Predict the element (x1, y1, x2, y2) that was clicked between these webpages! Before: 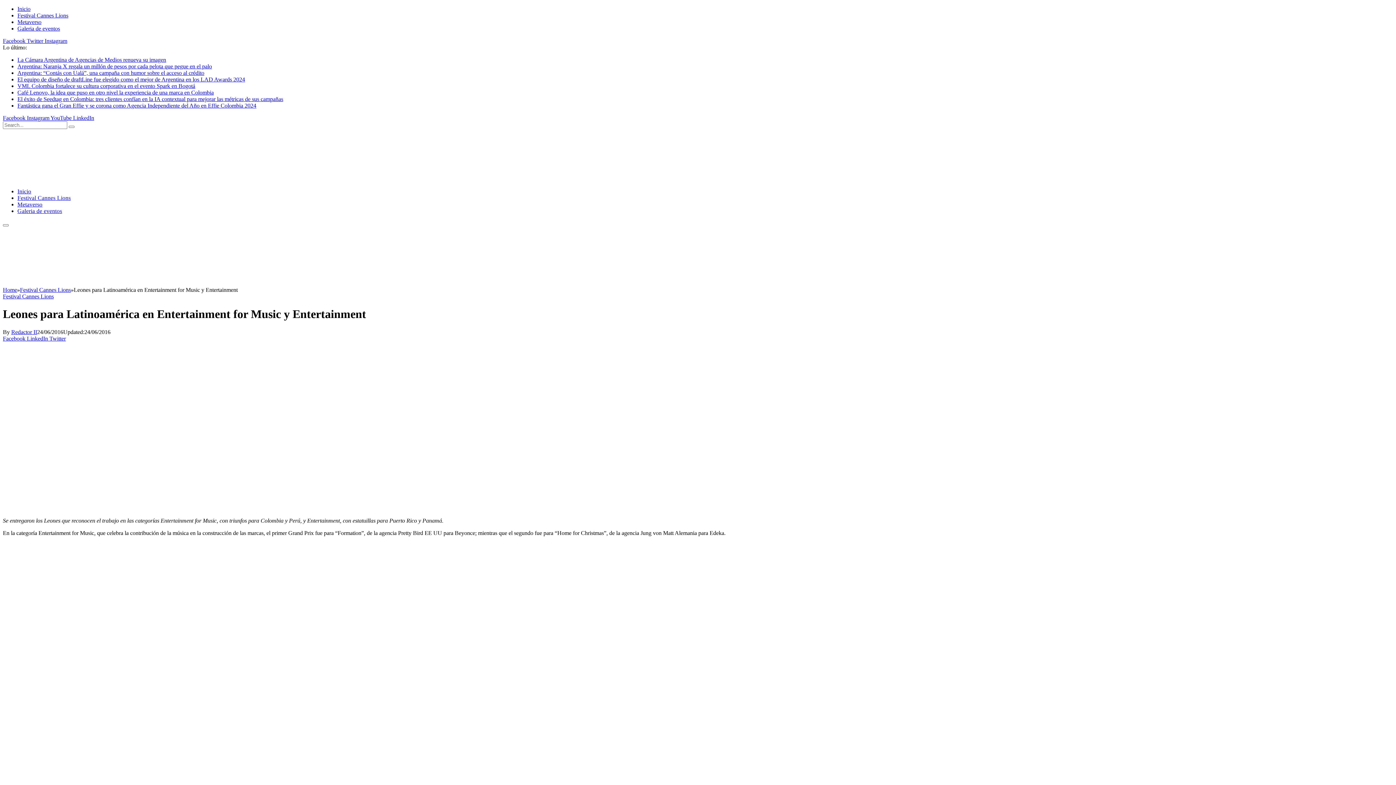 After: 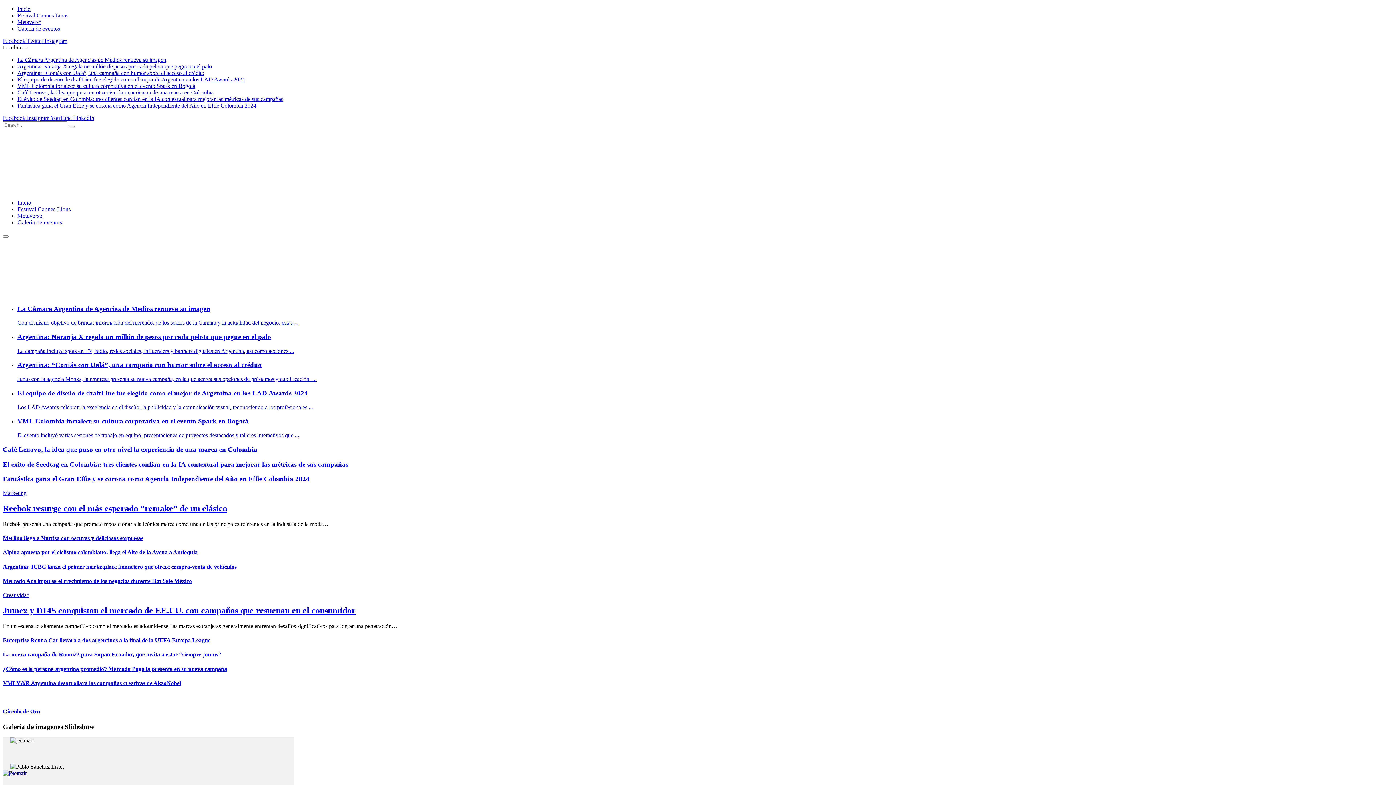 Action: bbox: (2, 273, 112, 280)